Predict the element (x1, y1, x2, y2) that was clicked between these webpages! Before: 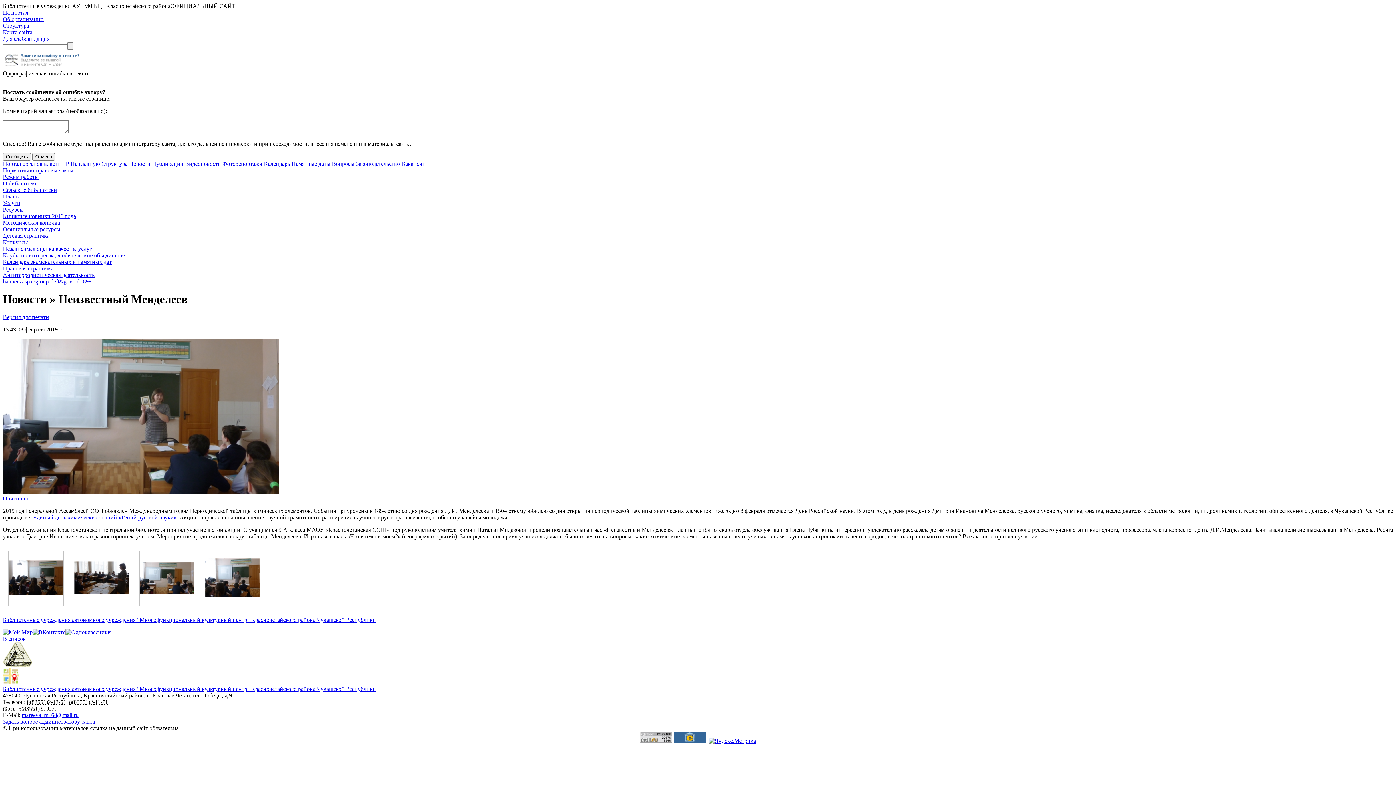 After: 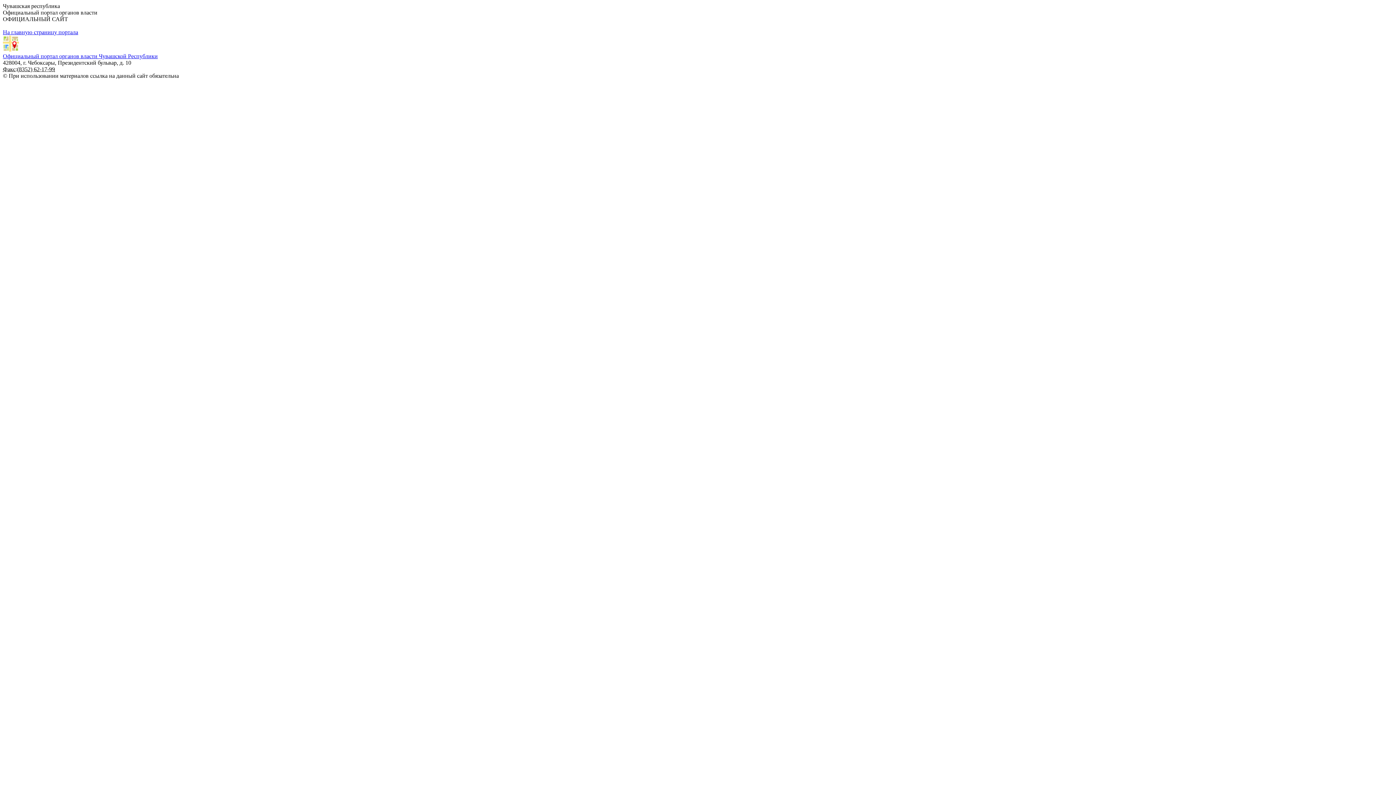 Action: label: Вопросы bbox: (332, 160, 354, 166)